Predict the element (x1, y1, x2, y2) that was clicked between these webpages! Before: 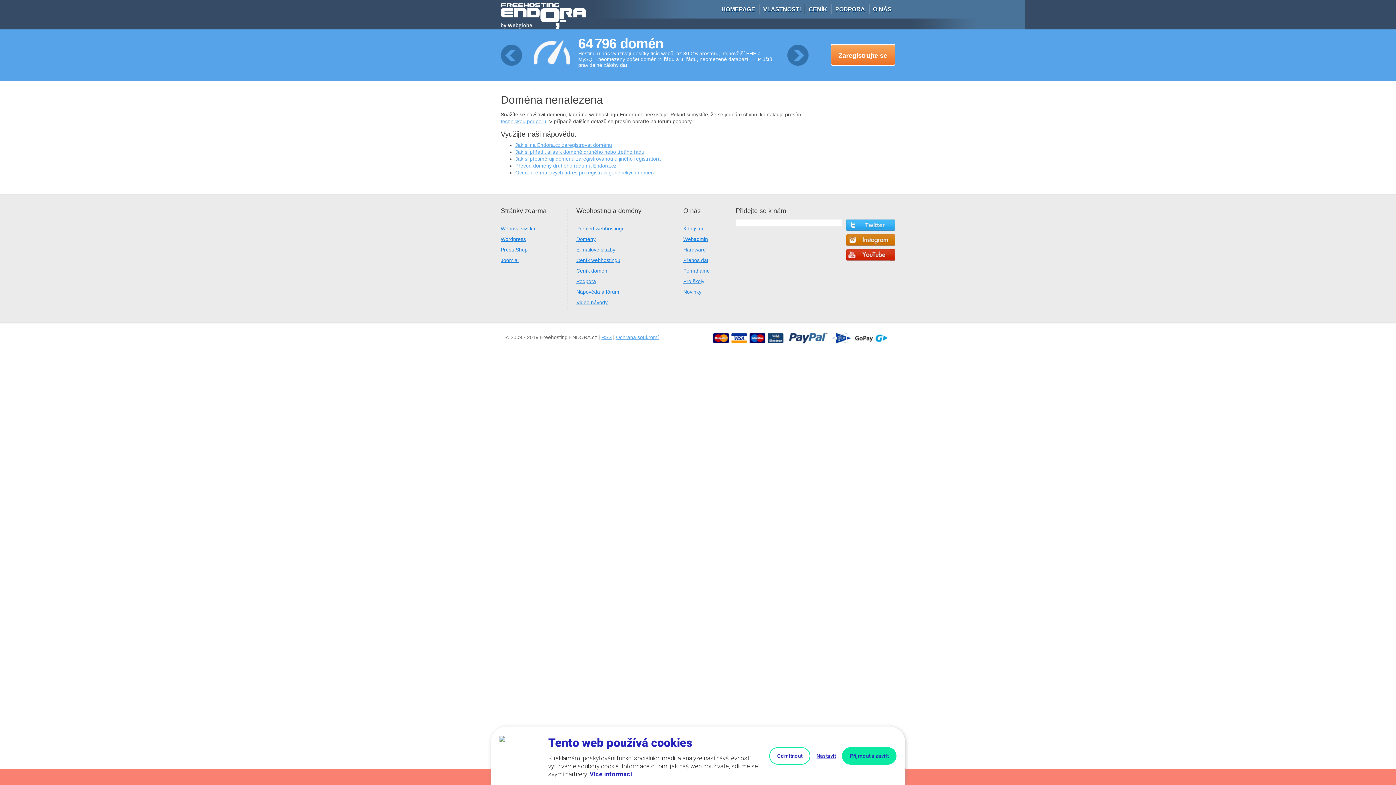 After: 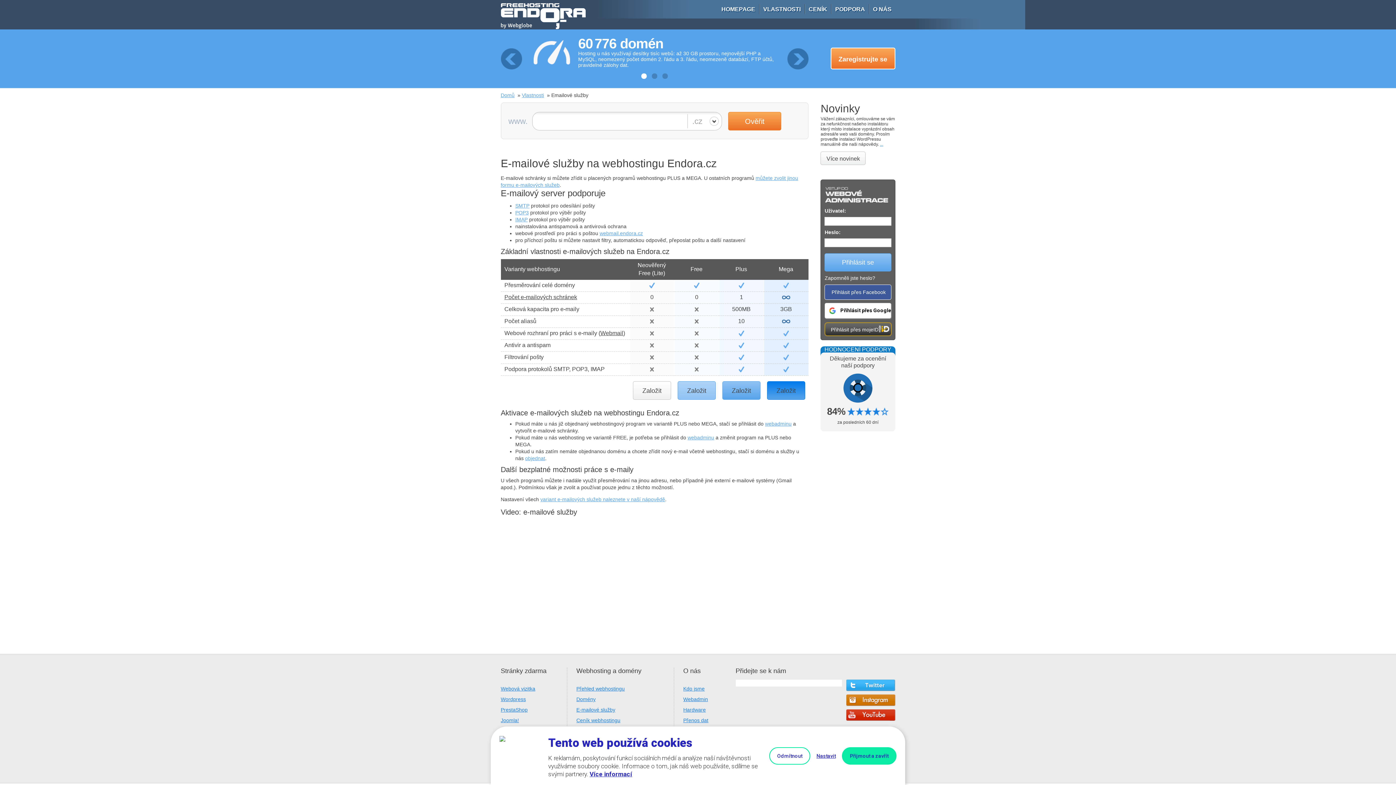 Action: label: E-mailové služby bbox: (576, 246, 615, 252)